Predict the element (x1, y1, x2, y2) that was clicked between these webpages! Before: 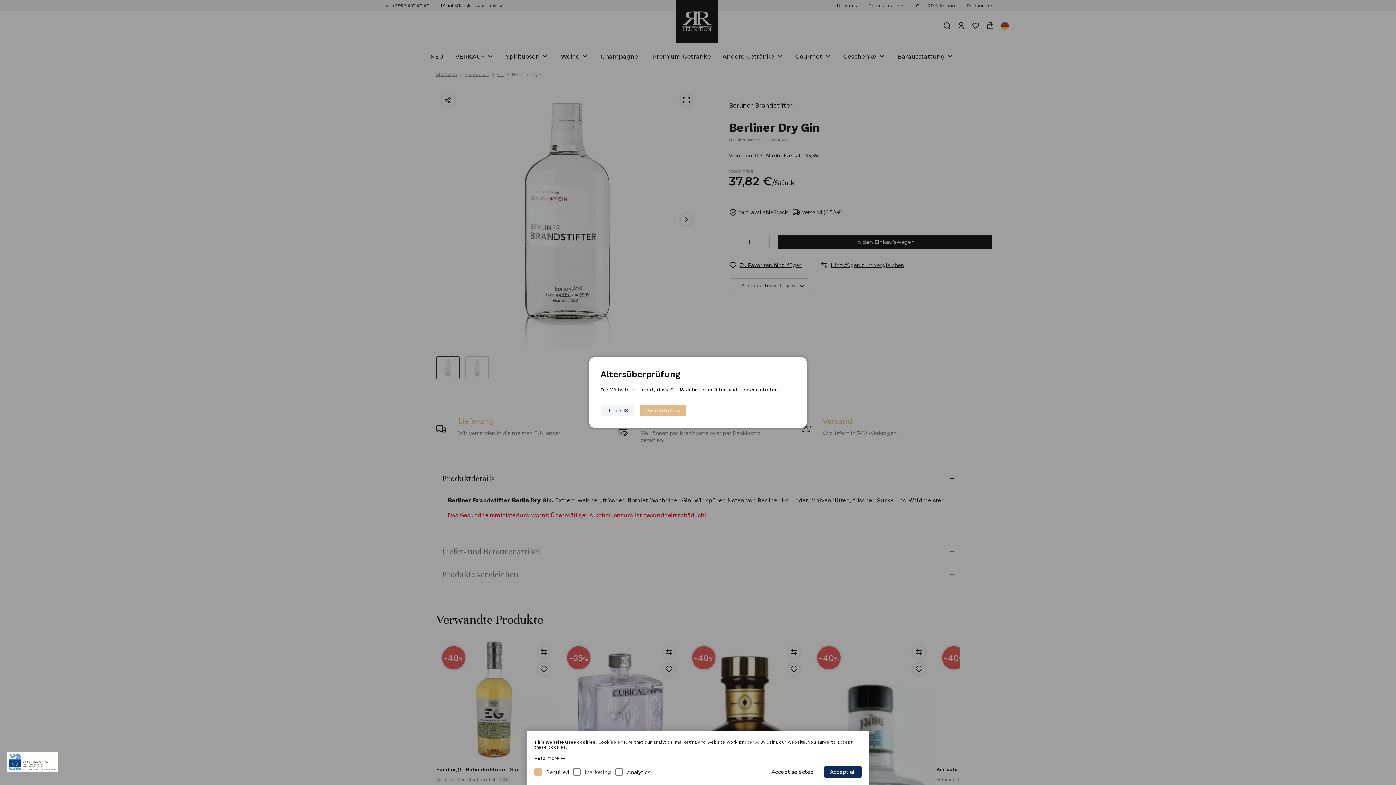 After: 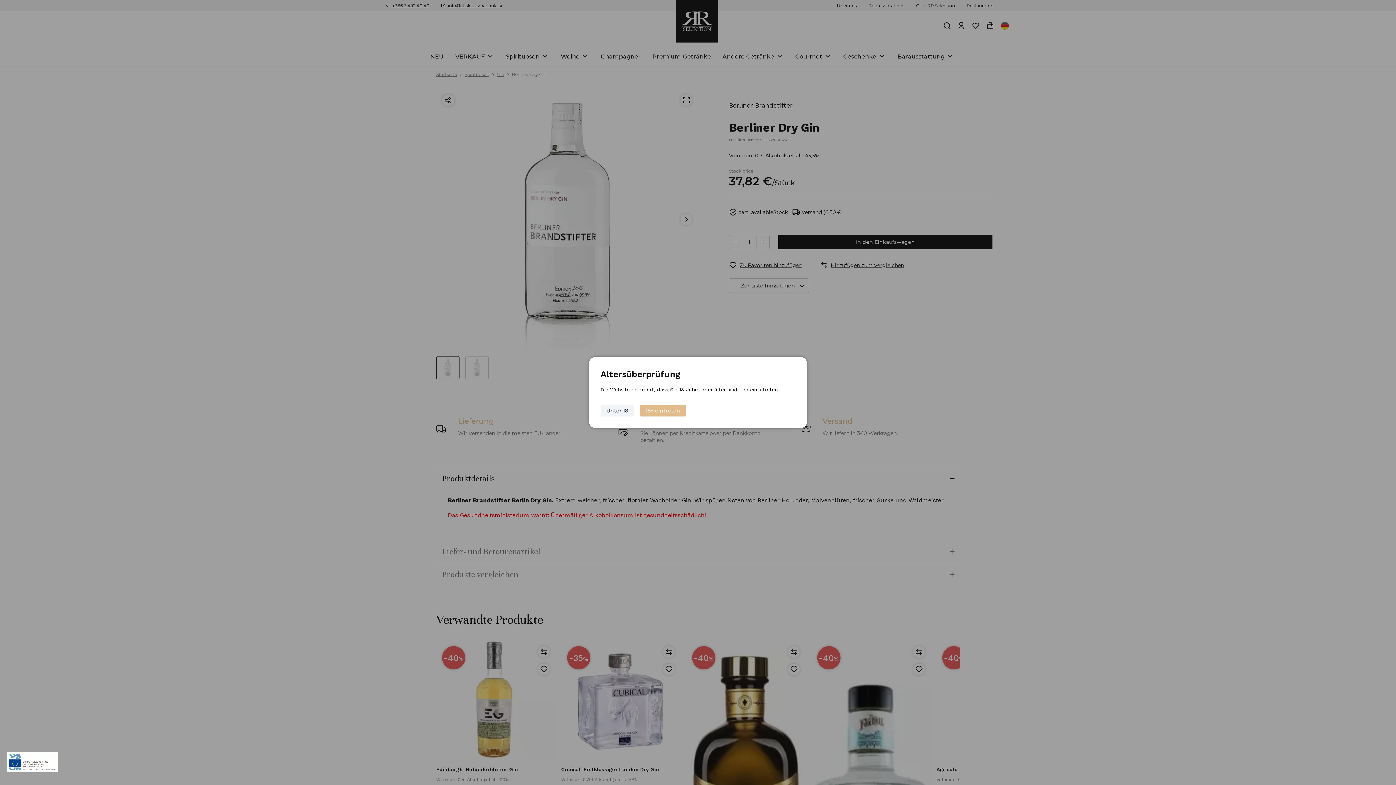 Action: bbox: (765, 766, 820, 778) label: Accept selected